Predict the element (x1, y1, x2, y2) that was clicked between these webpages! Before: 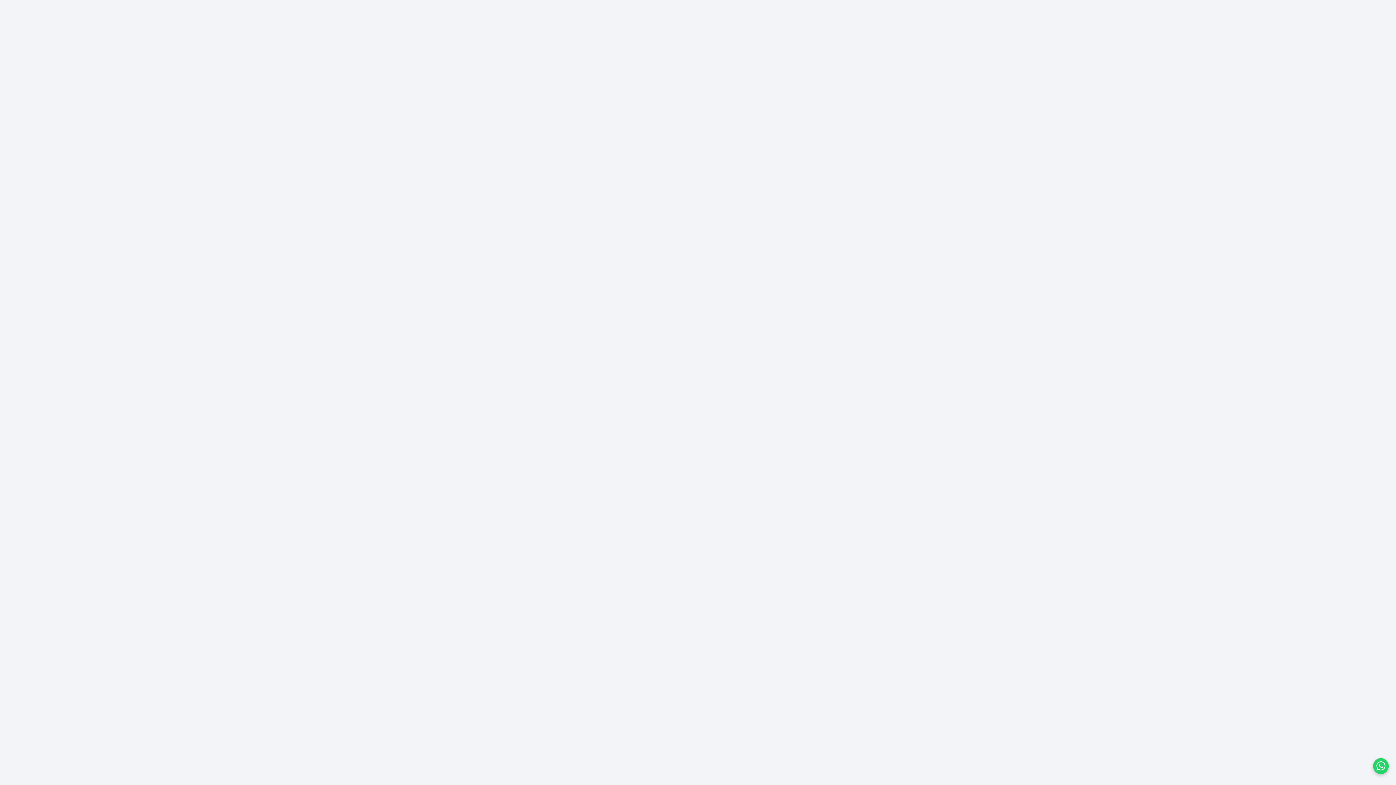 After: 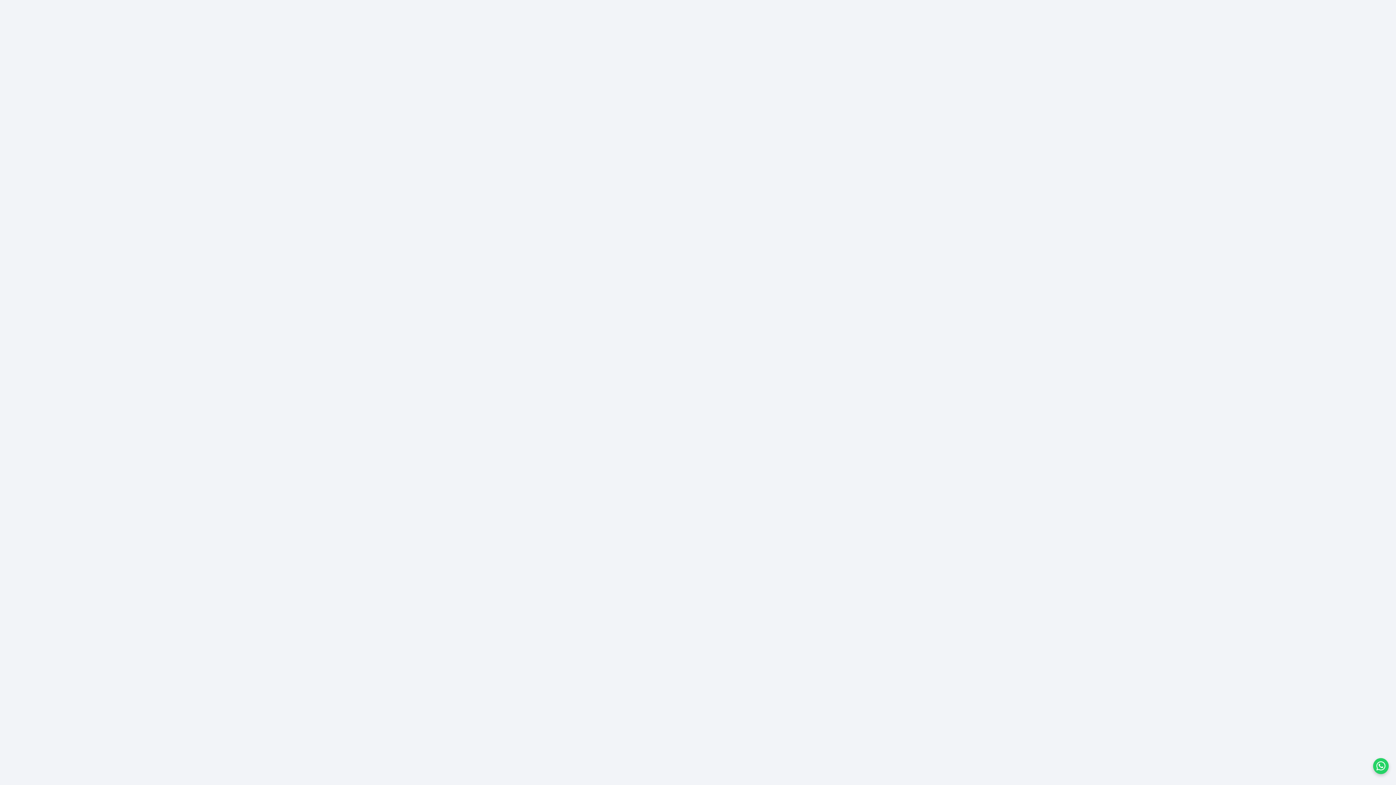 Action: bbox: (1373, 758, 1389, 774)